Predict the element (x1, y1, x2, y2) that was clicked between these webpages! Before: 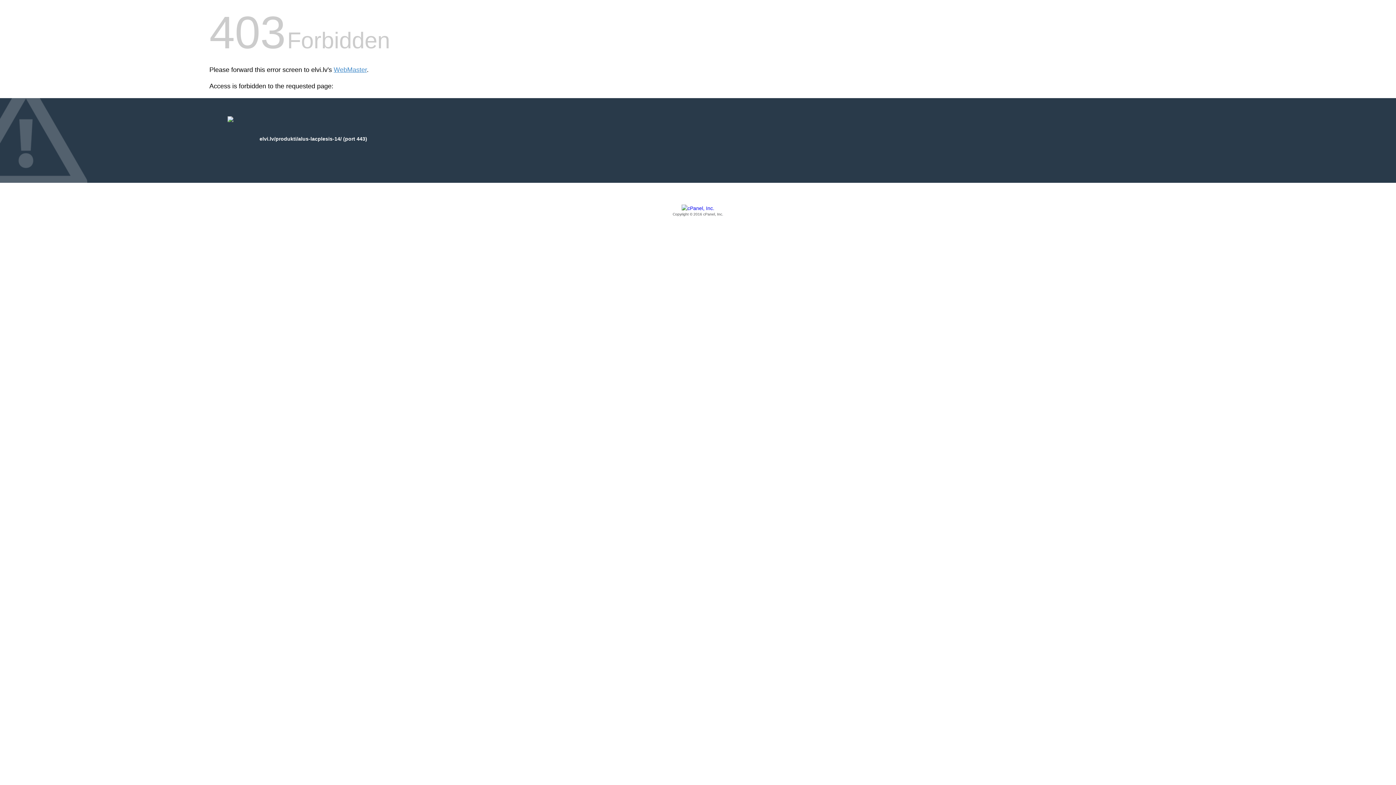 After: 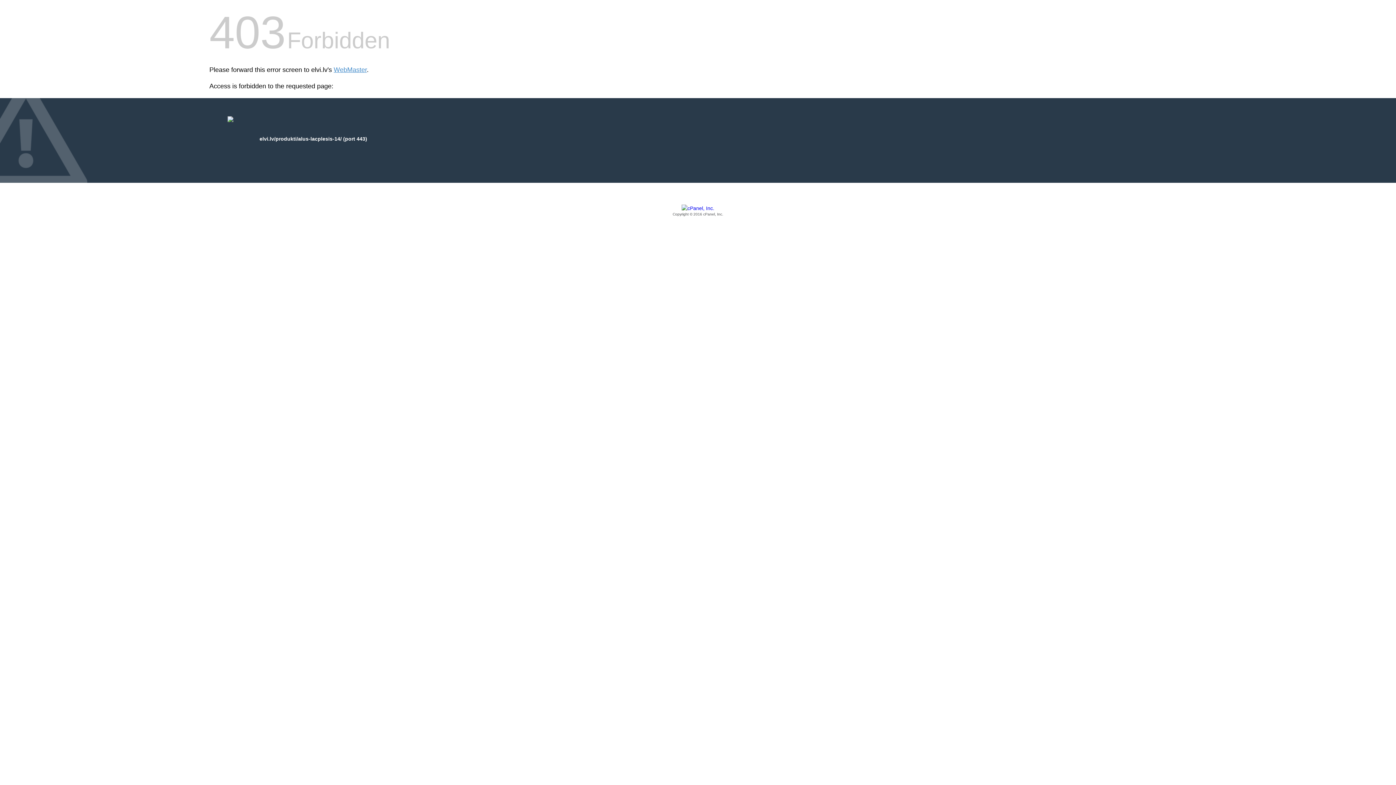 Action: label: Copyright © 2016 cPanel, Inc. bbox: (209, 205, 1186, 217)